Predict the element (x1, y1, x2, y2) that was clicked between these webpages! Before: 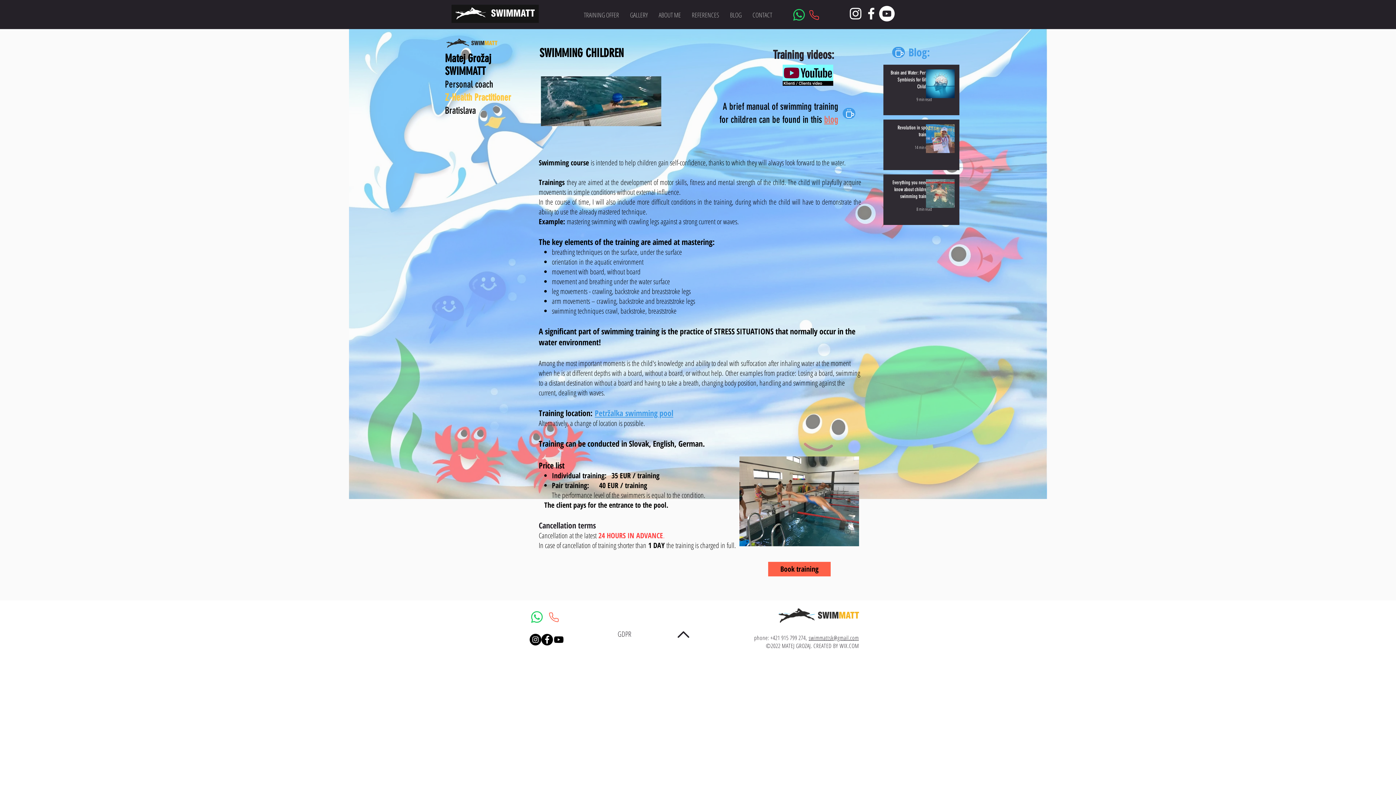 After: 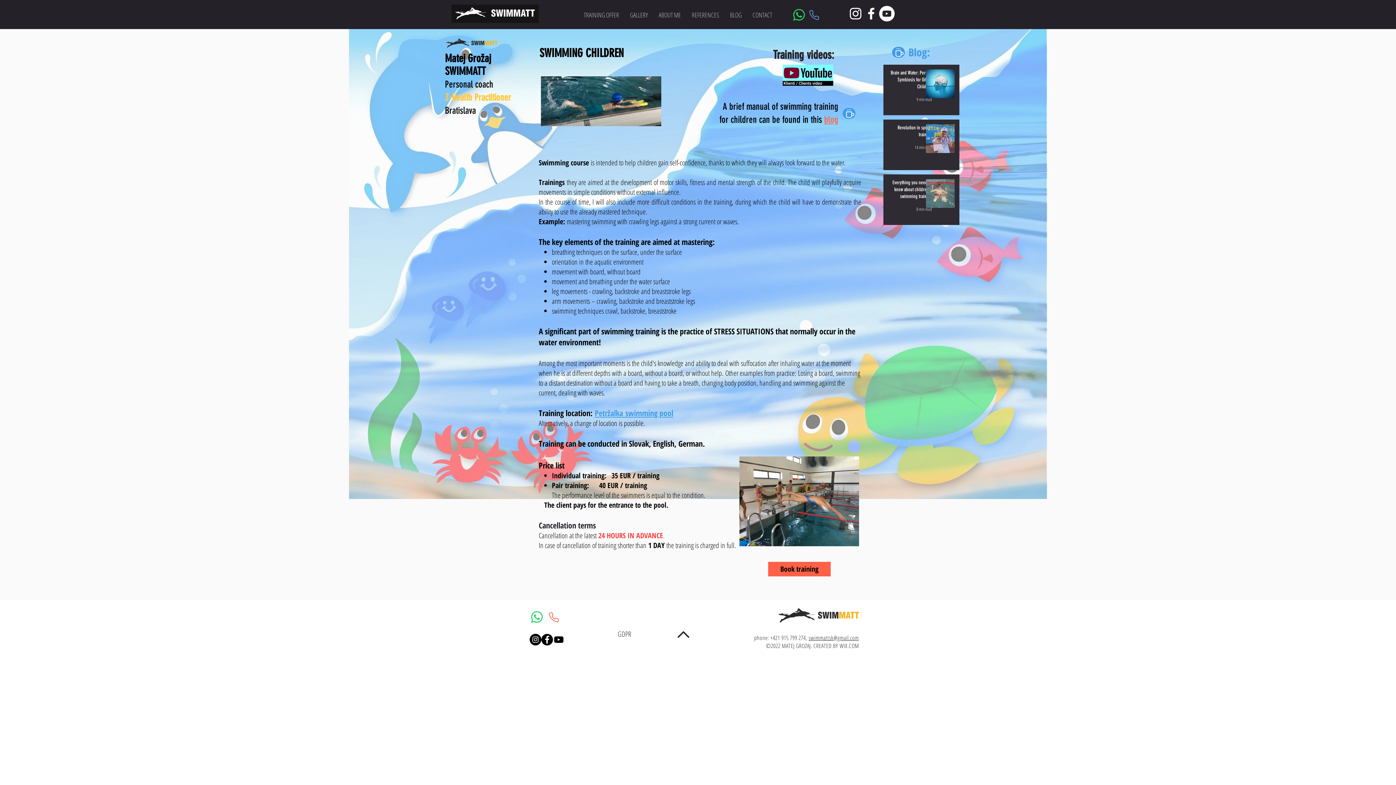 Action: label: Phone bbox: (808, 7, 820, 22)